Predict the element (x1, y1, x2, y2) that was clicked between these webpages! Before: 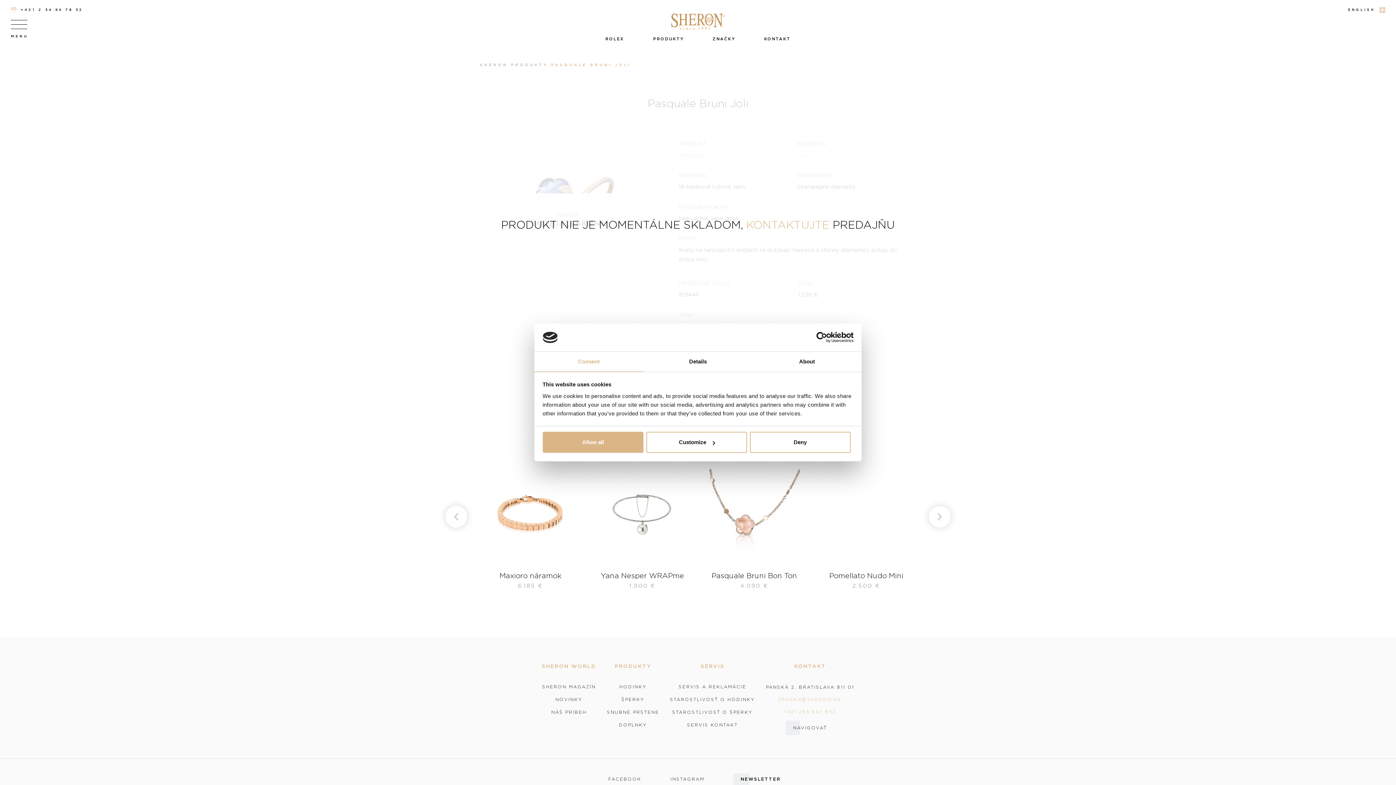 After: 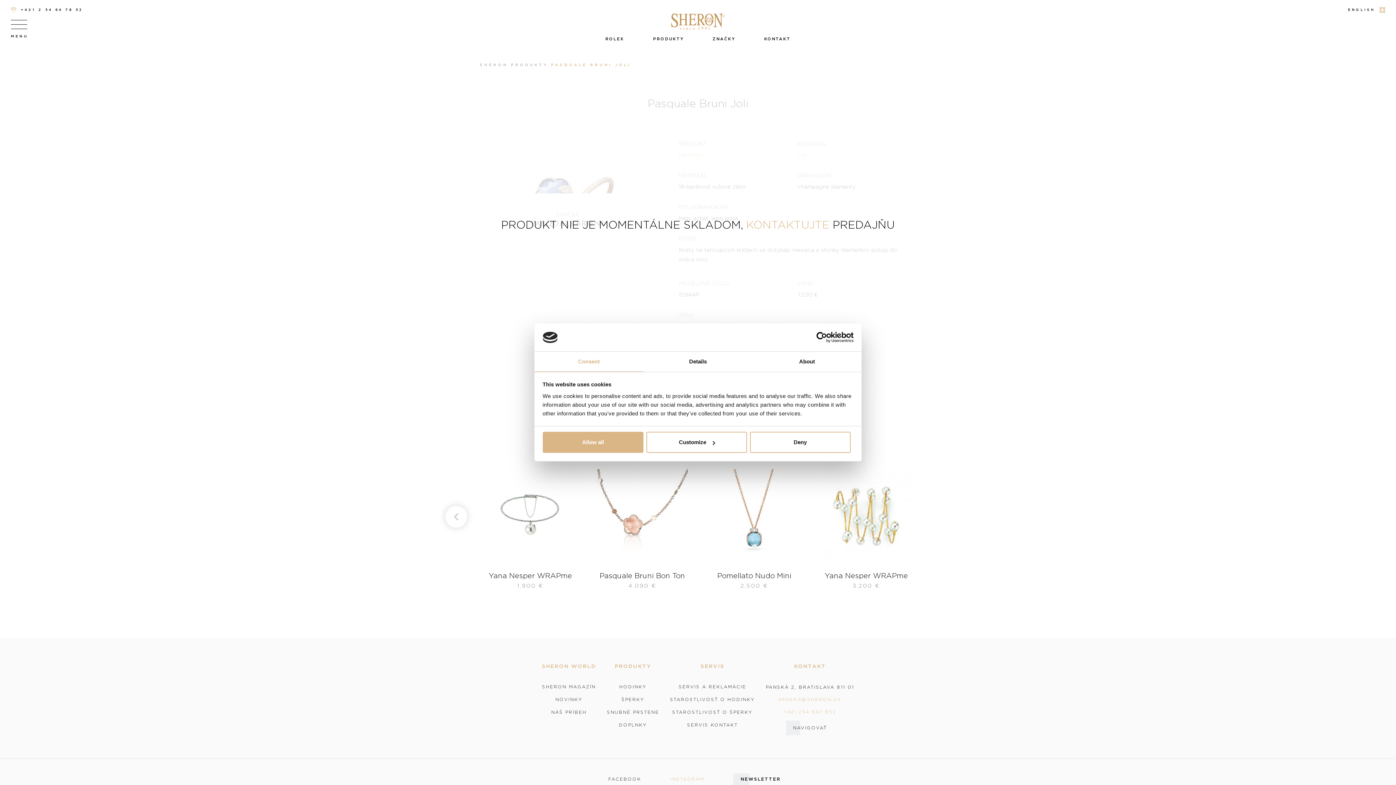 Action: label: INSTAGRAM bbox: (670, 777, 704, 781)